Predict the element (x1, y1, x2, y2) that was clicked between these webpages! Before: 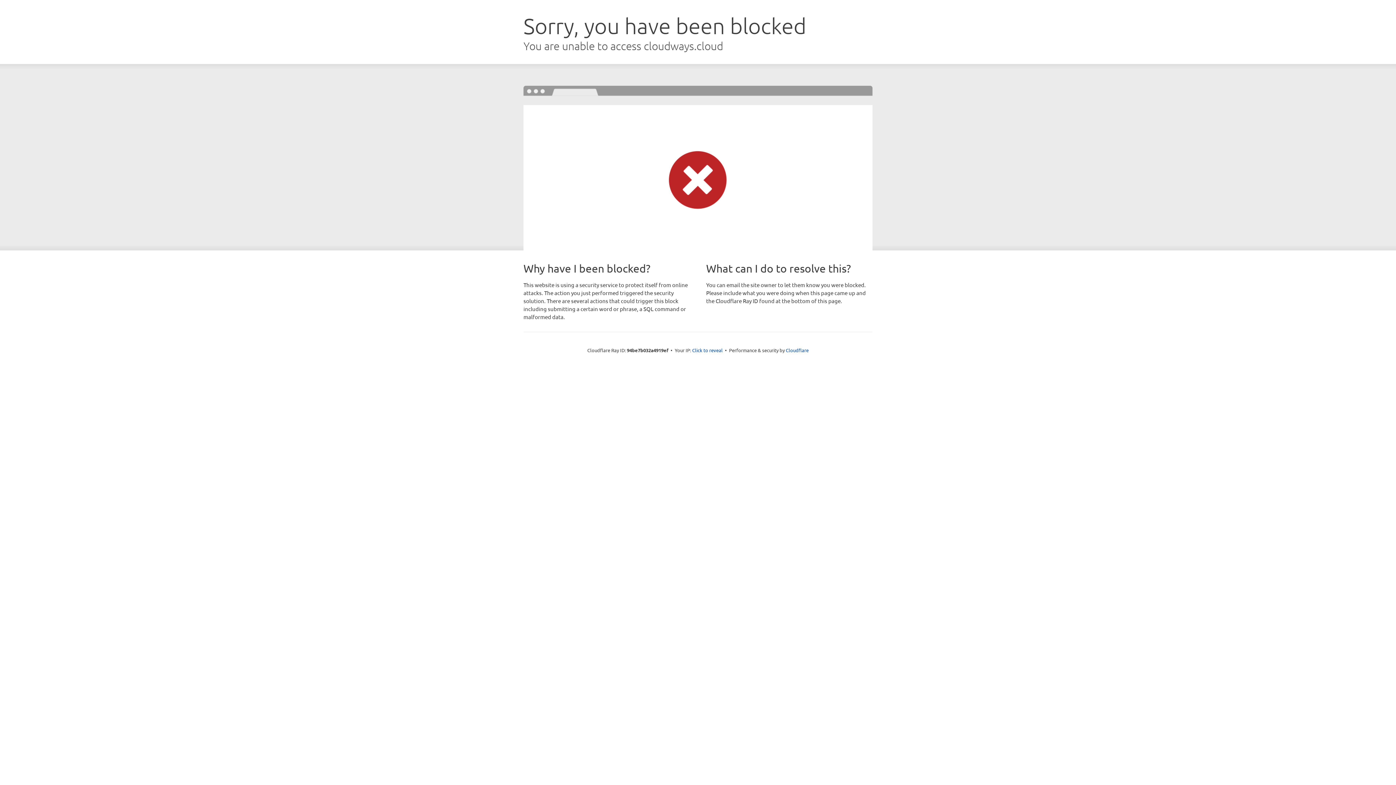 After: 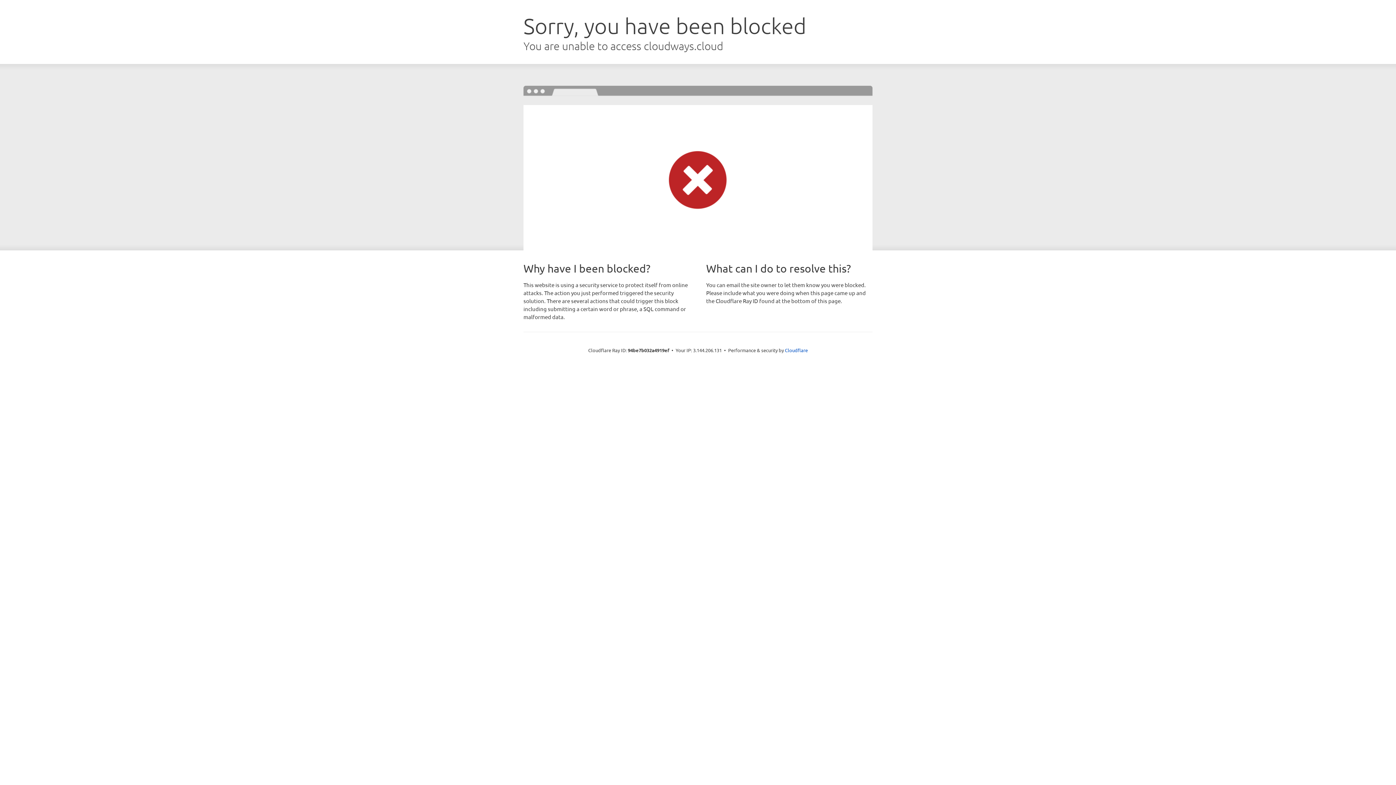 Action: bbox: (692, 346, 722, 353) label: Click to reveal